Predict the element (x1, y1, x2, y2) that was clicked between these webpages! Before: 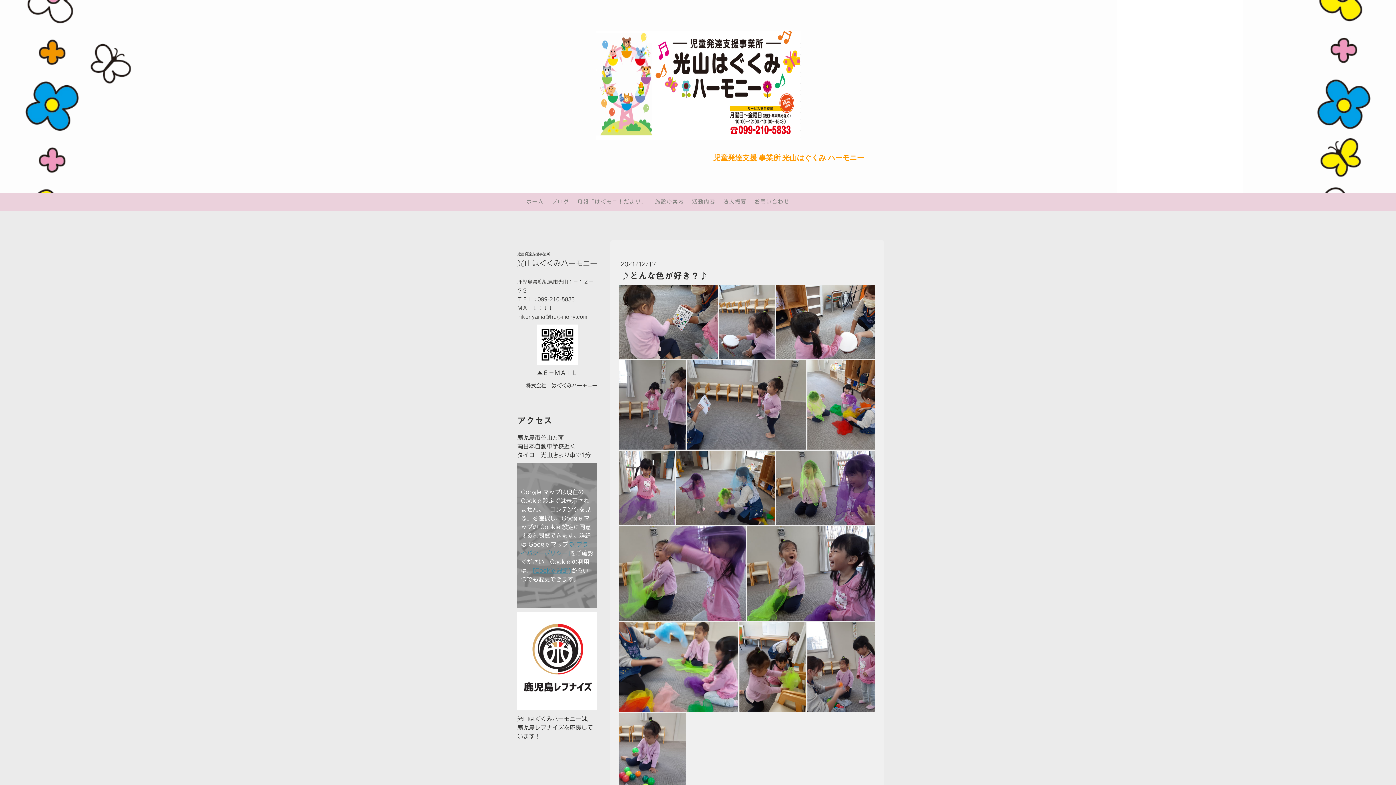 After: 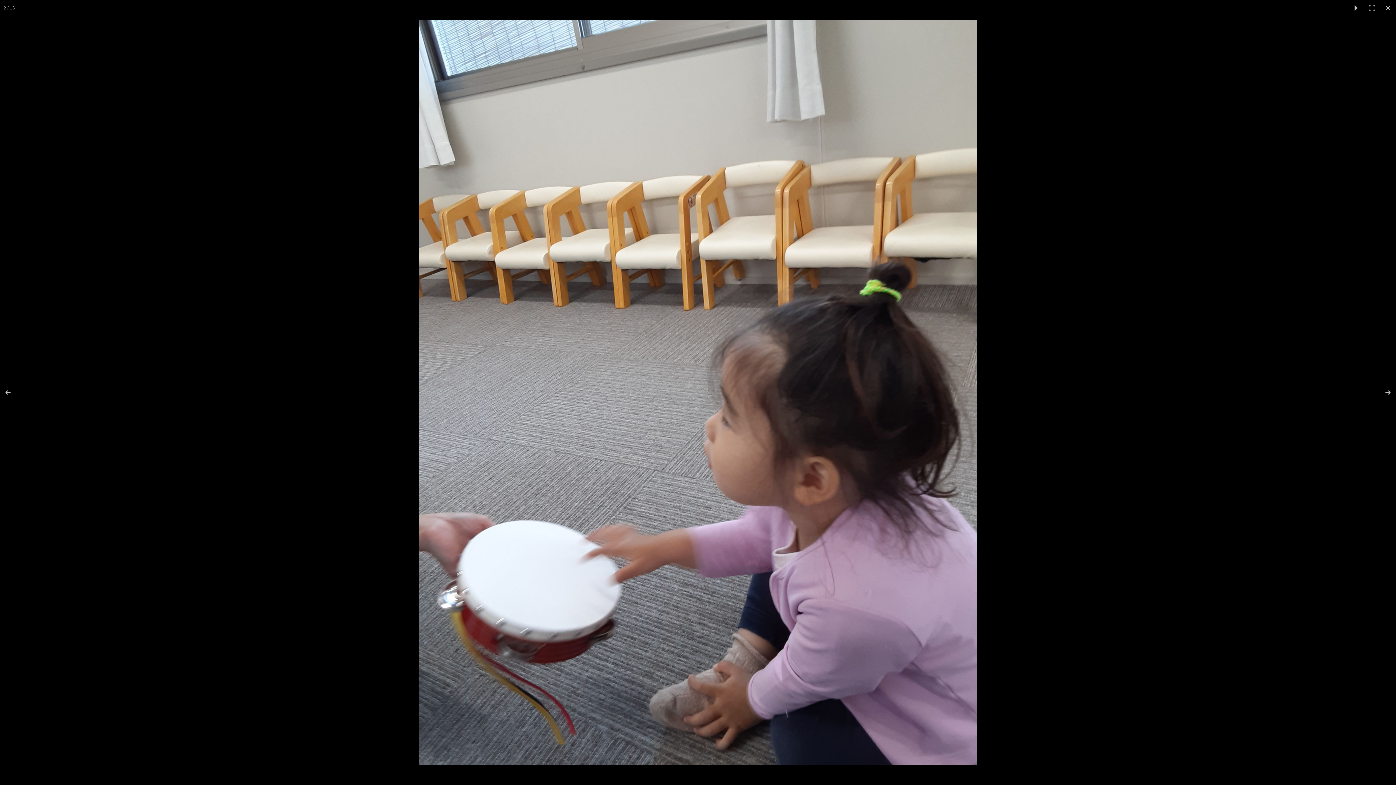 Action: bbox: (719, 284, 776, 359)